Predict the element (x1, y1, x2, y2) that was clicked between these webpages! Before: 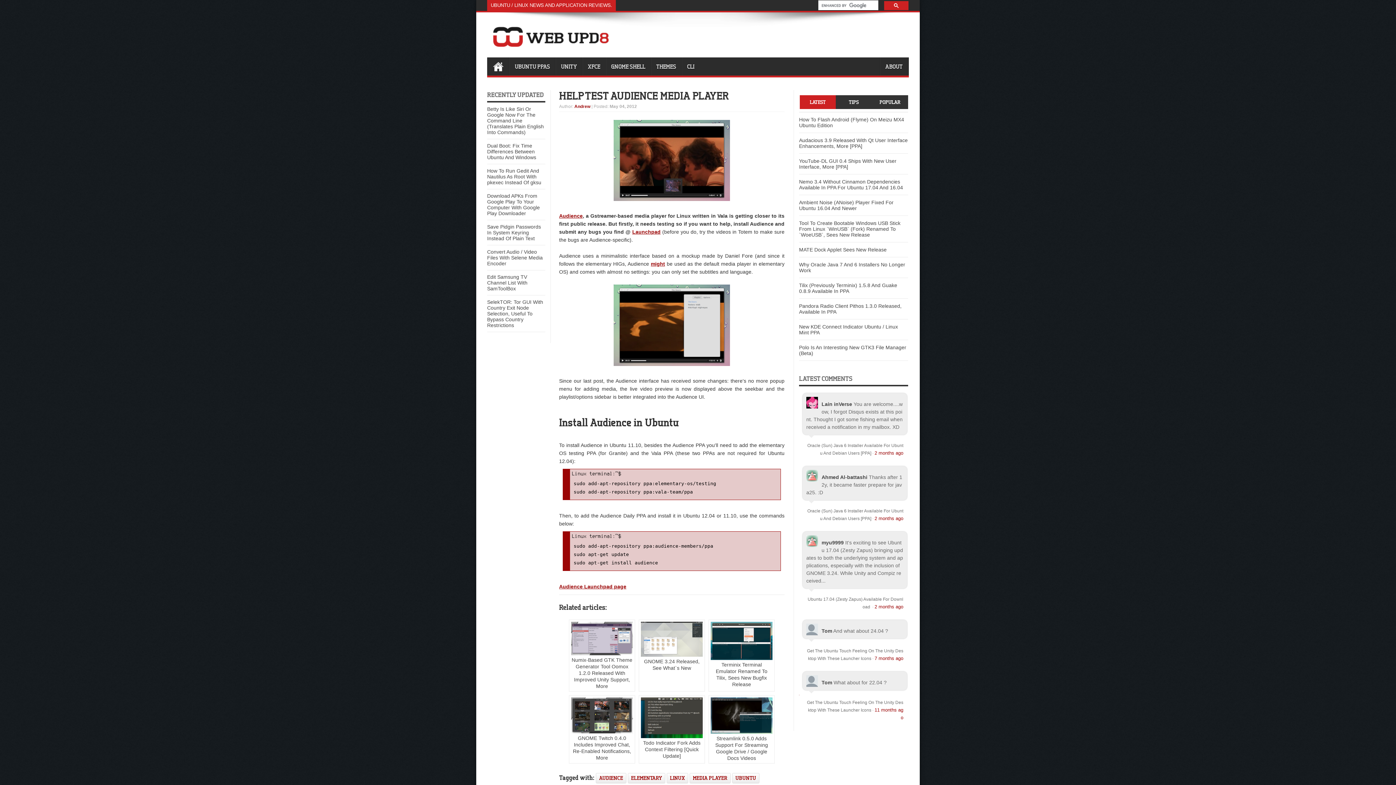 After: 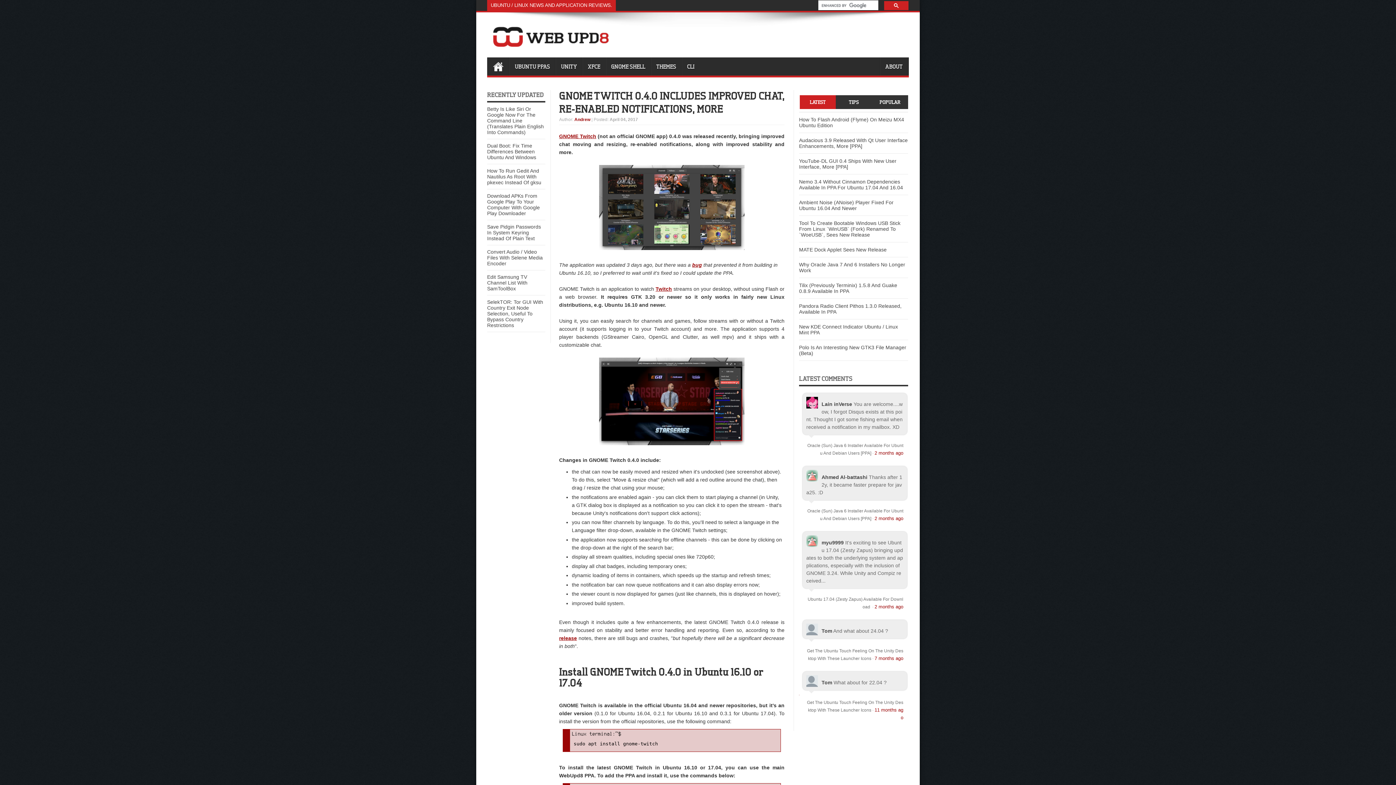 Action: bbox: (571, 728, 633, 760) label: GNOME Twitch 0.4.0 Includes Improved Chat, Re-Enabled Notifications, More